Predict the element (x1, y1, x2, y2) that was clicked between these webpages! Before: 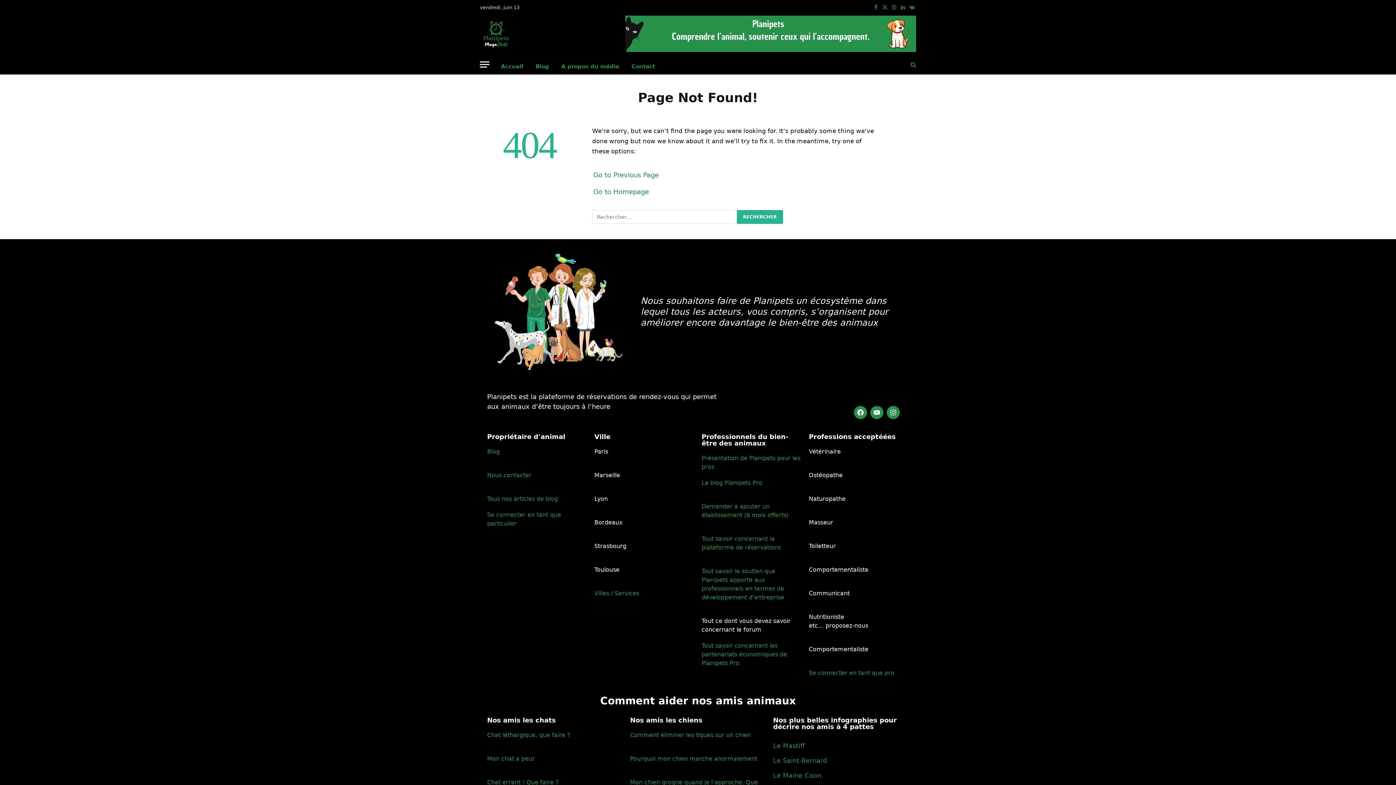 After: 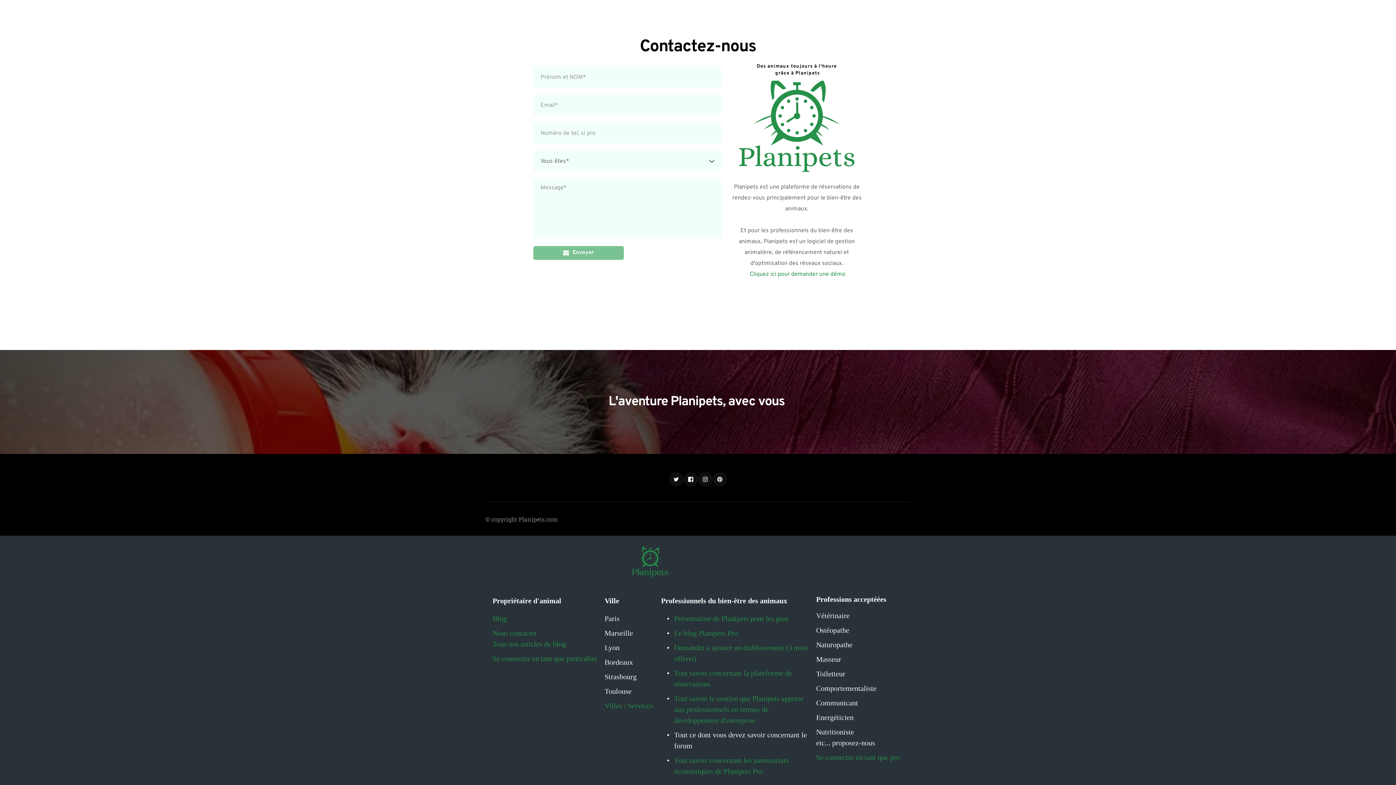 Action: bbox: (625, 56, 661, 76) label: Contact